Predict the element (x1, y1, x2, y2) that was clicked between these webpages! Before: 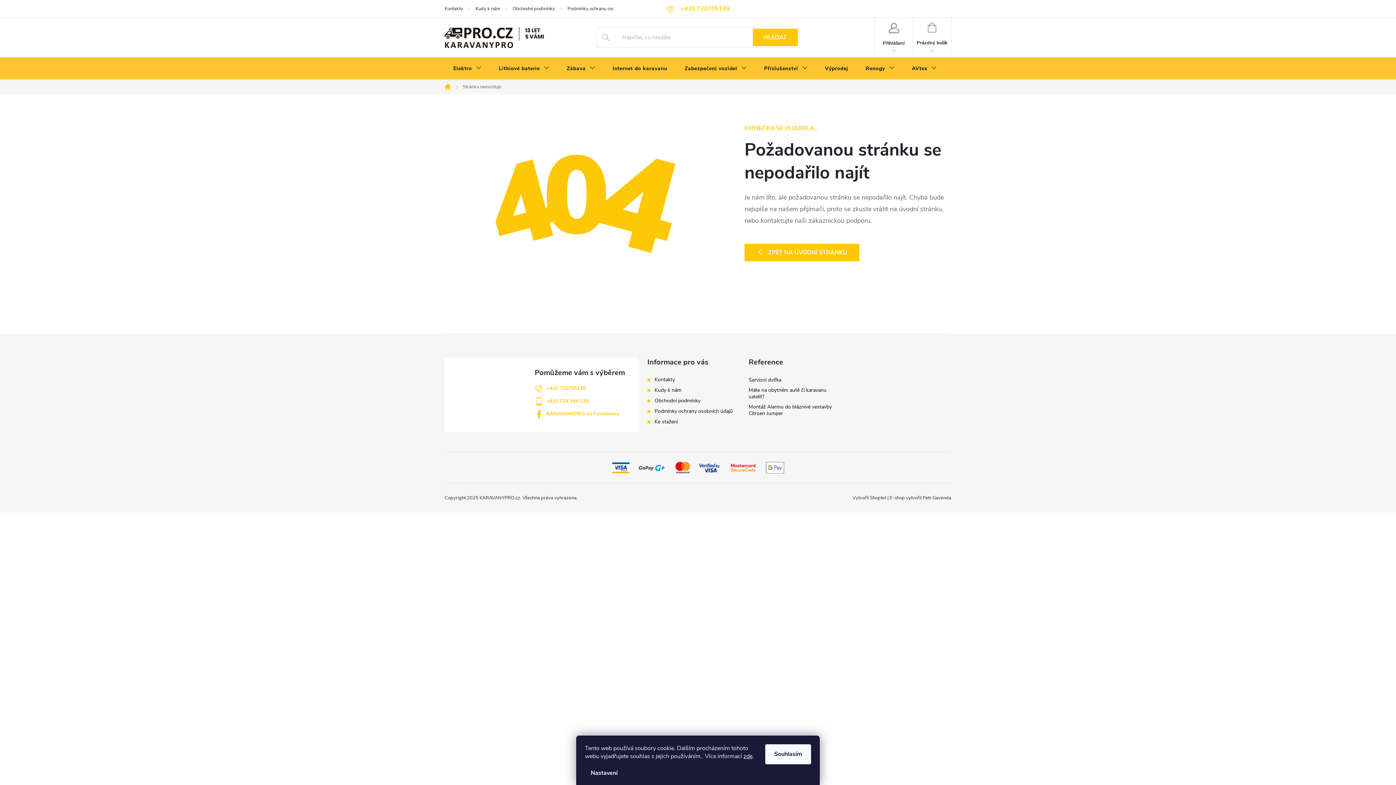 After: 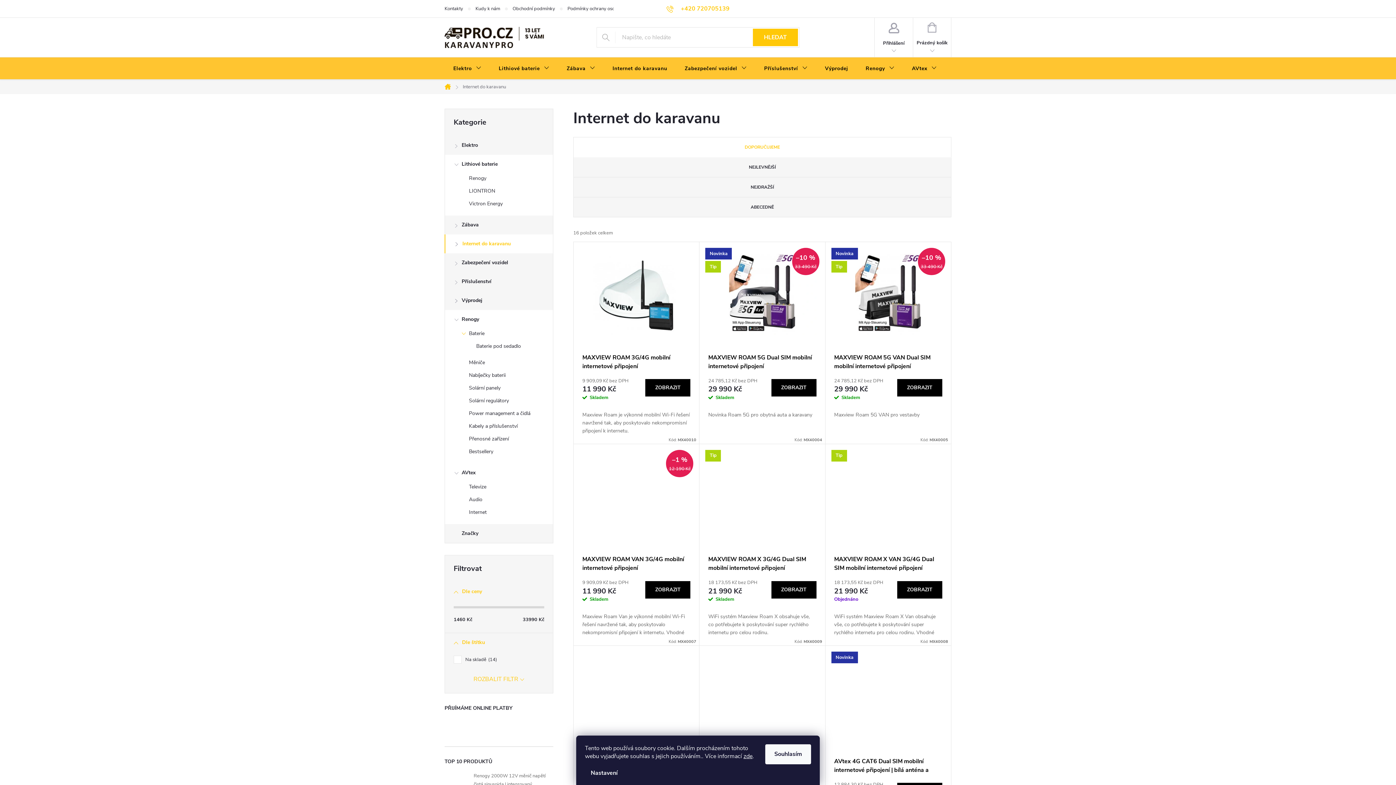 Action: label: Internet do karavanu bbox: (604, 57, 676, 80)